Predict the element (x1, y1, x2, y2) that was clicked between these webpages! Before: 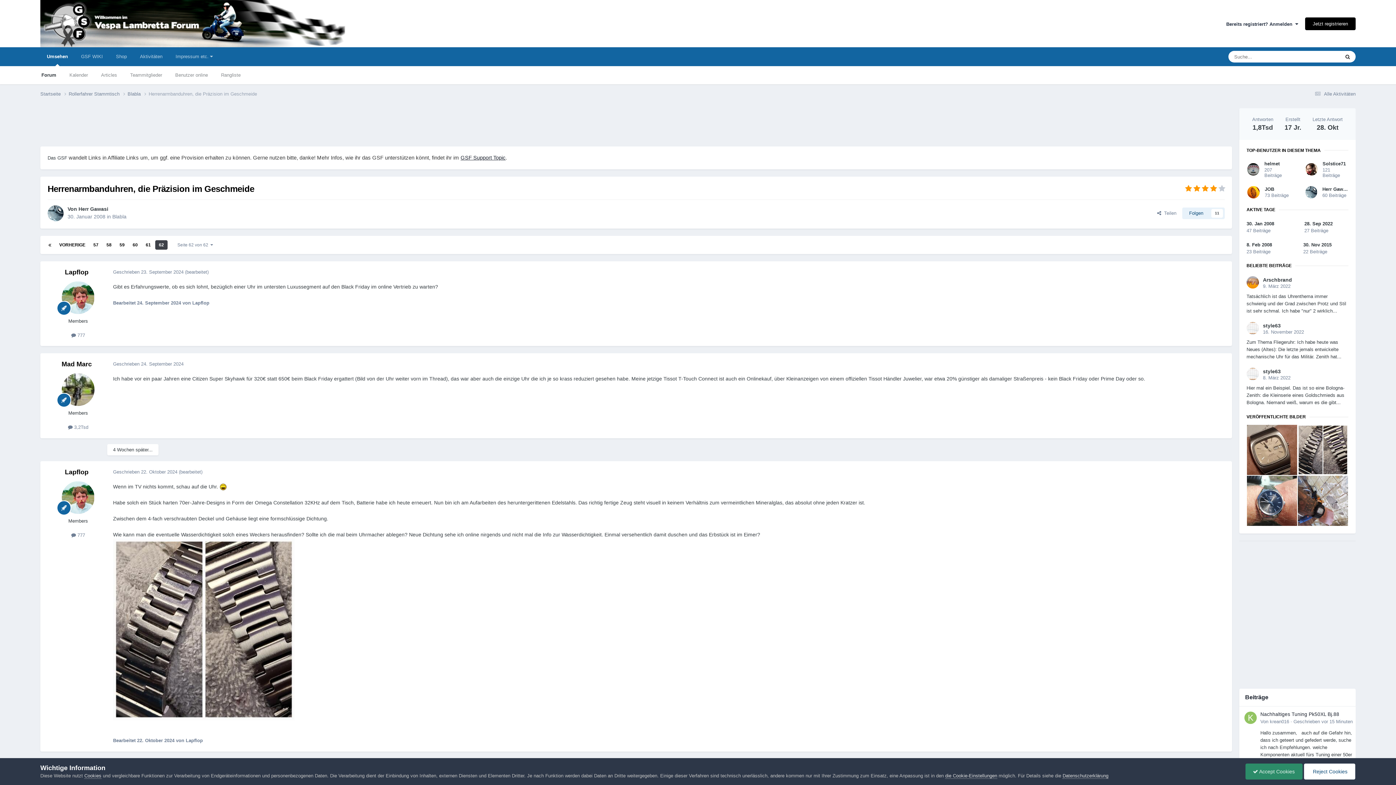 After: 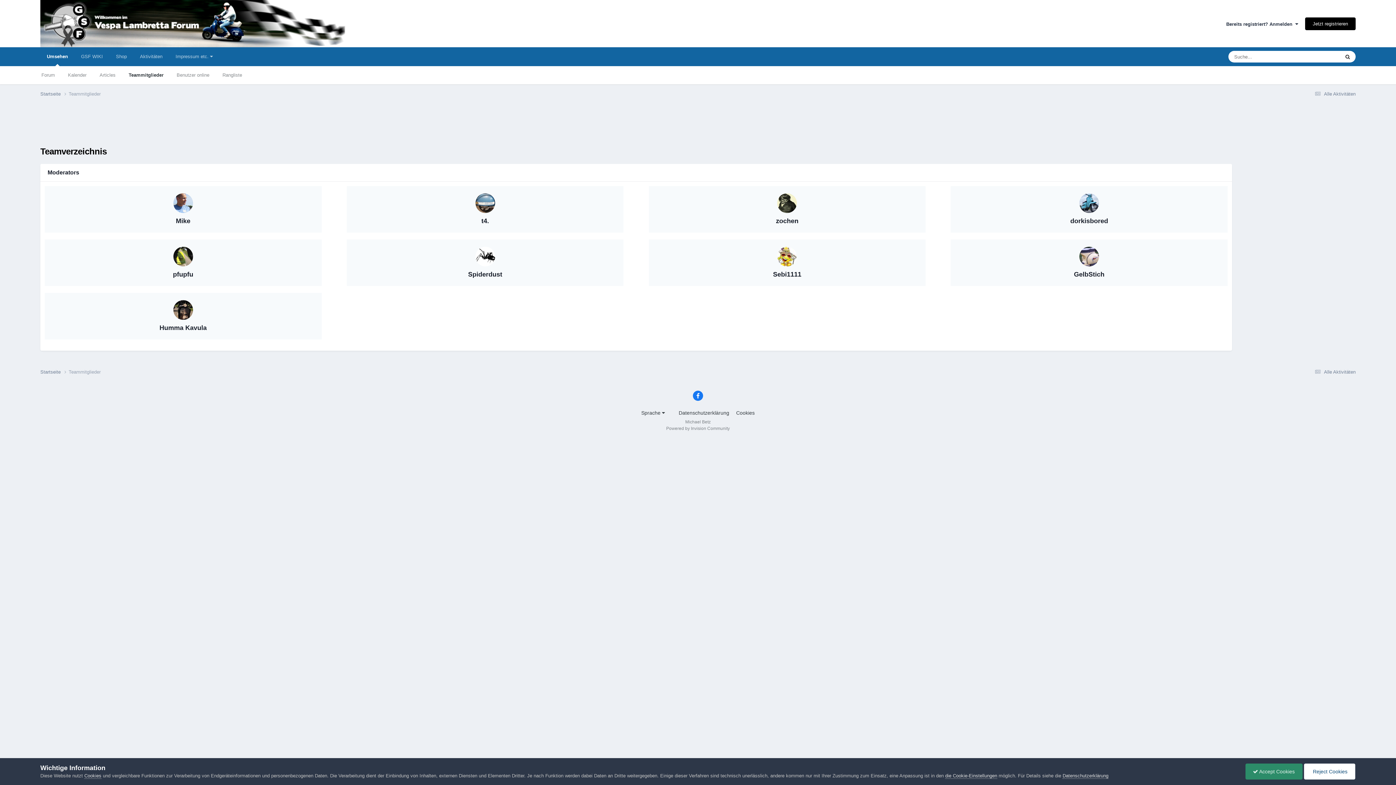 Action: bbox: (123, 66, 168, 84) label: Teammitglieder